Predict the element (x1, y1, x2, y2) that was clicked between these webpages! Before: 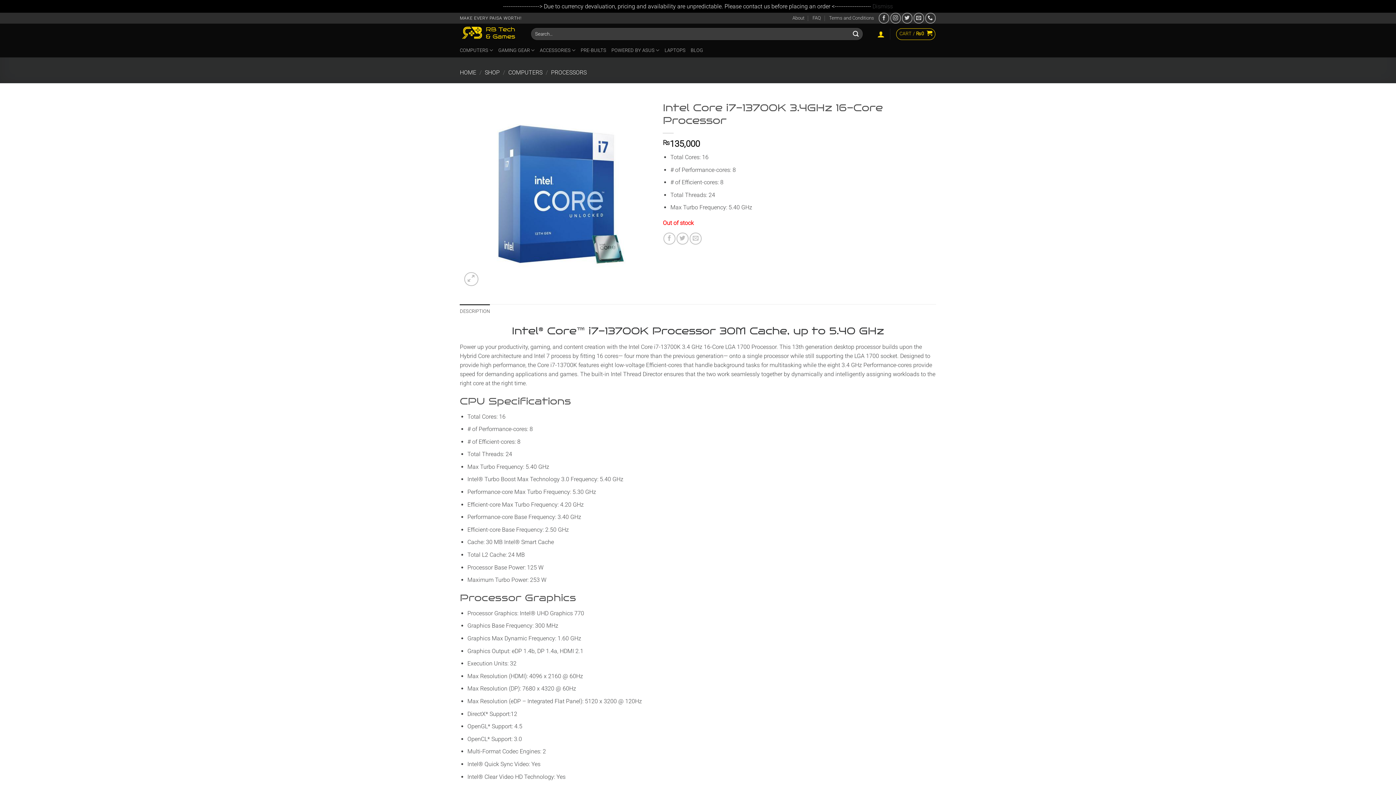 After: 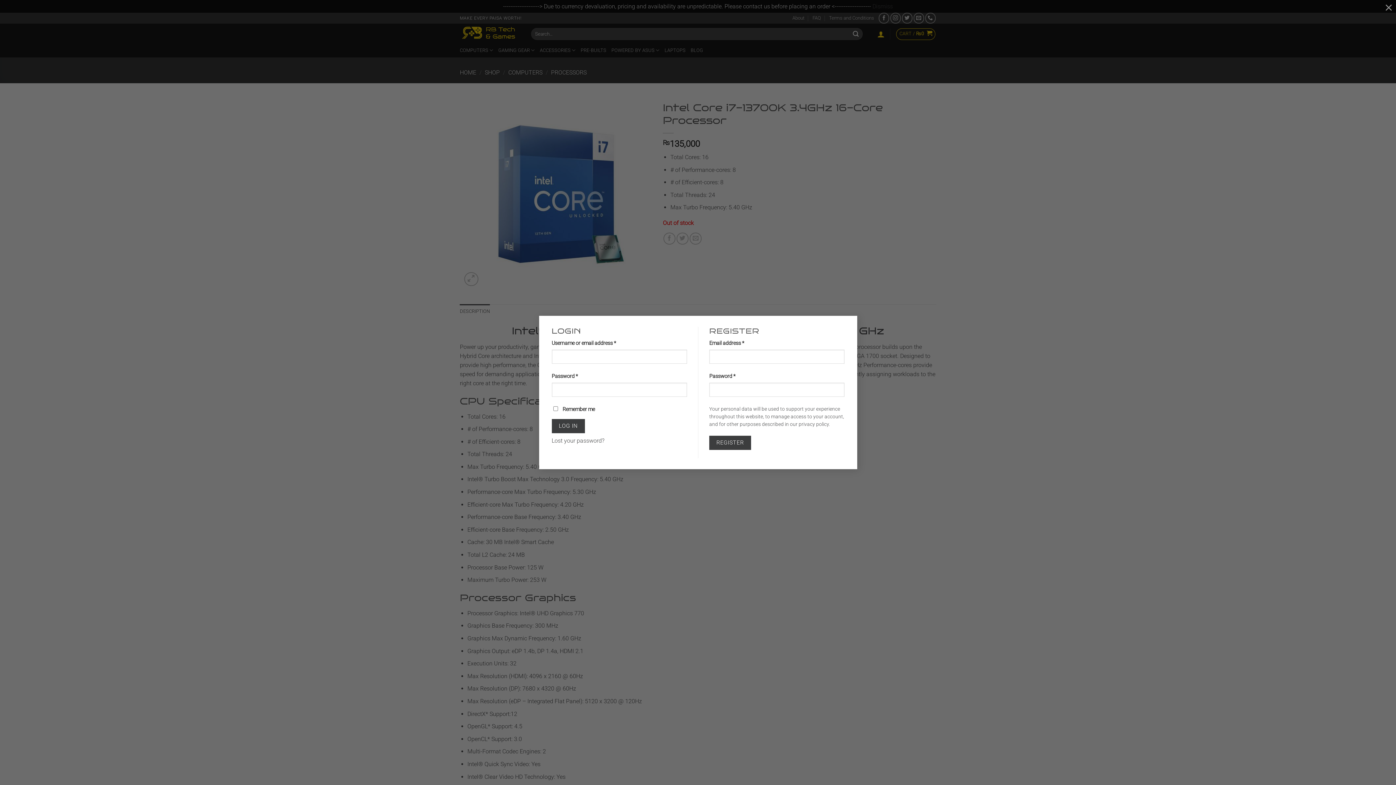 Action: label: Login bbox: (877, 26, 884, 42)